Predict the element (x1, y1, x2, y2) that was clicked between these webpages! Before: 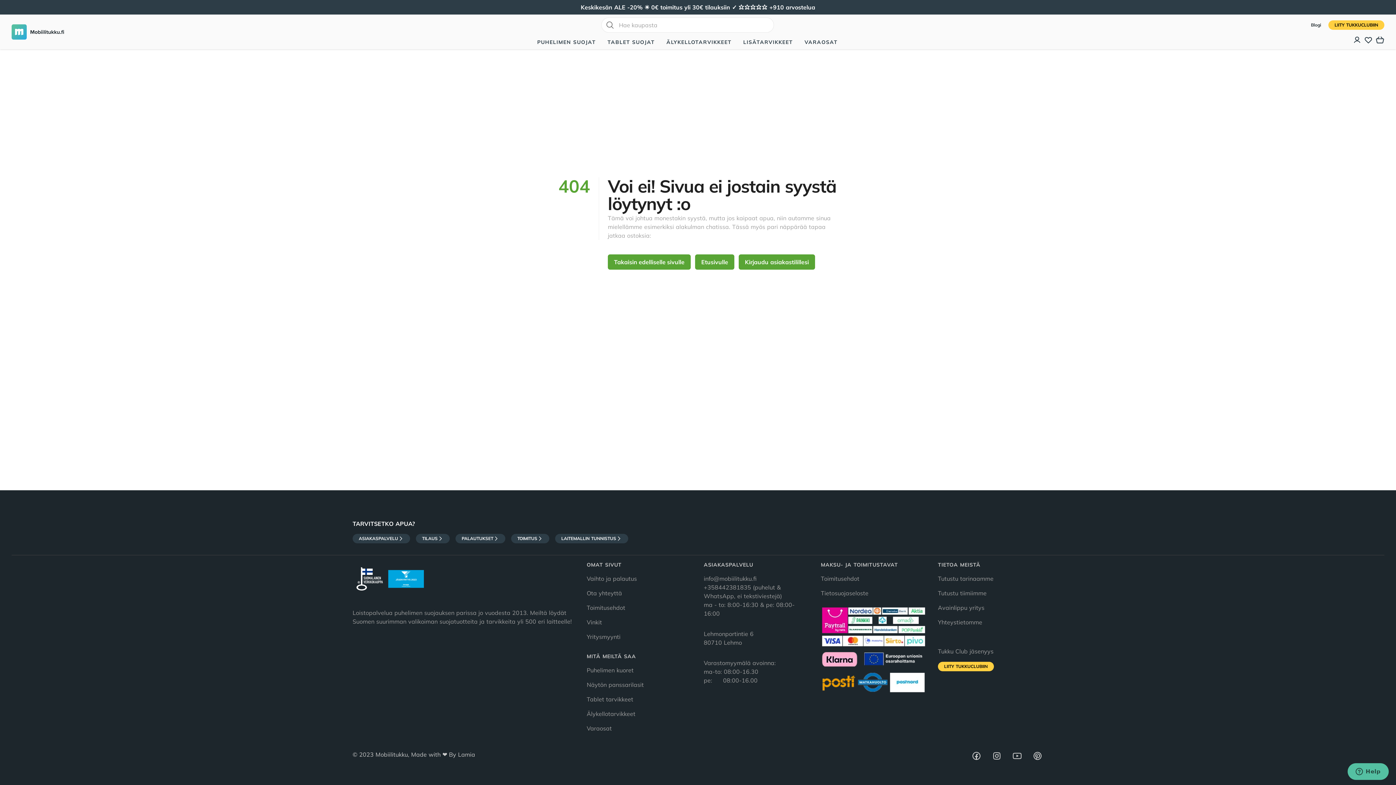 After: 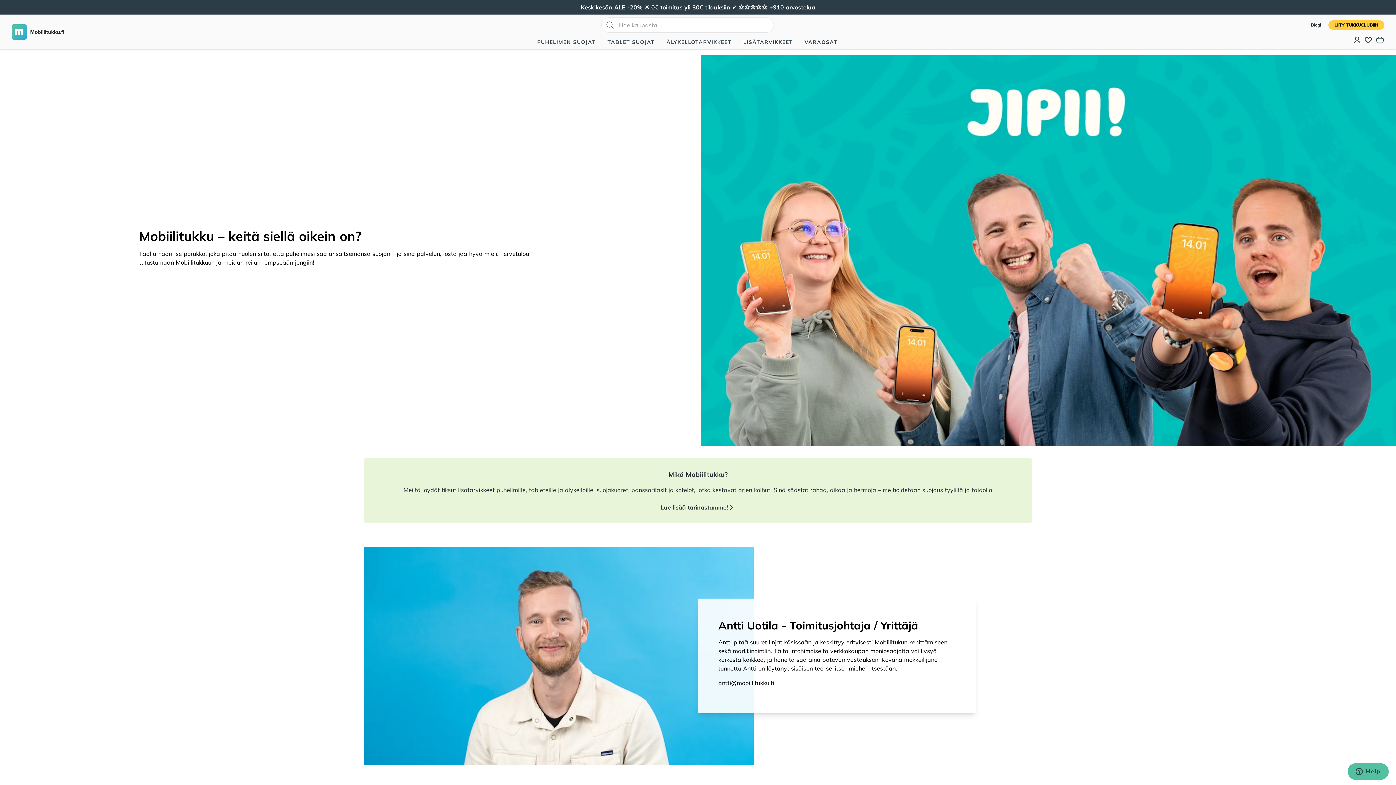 Action: label: Tutustu tiimiimme bbox: (938, 589, 986, 597)